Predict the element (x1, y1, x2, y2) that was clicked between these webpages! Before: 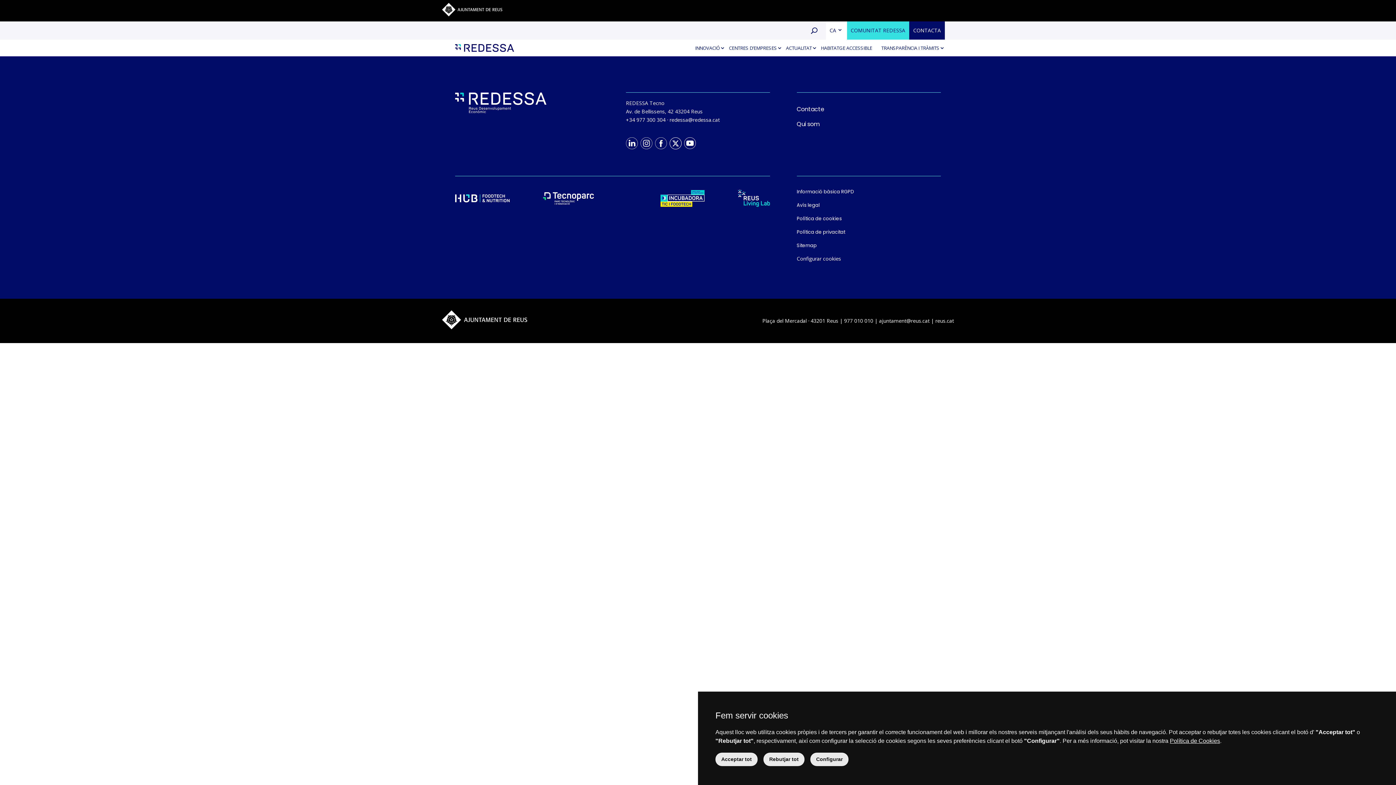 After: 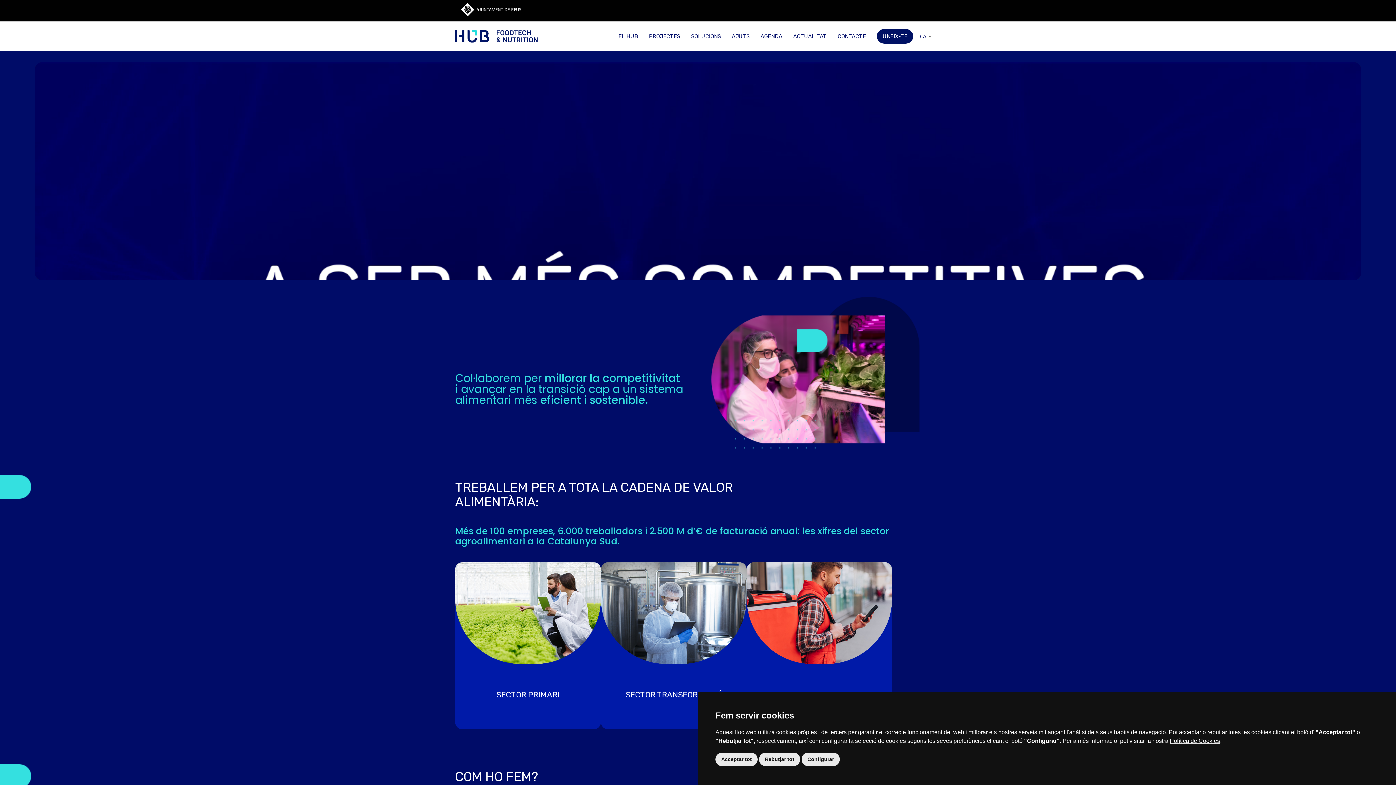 Action: bbox: (455, 187, 509, 212)